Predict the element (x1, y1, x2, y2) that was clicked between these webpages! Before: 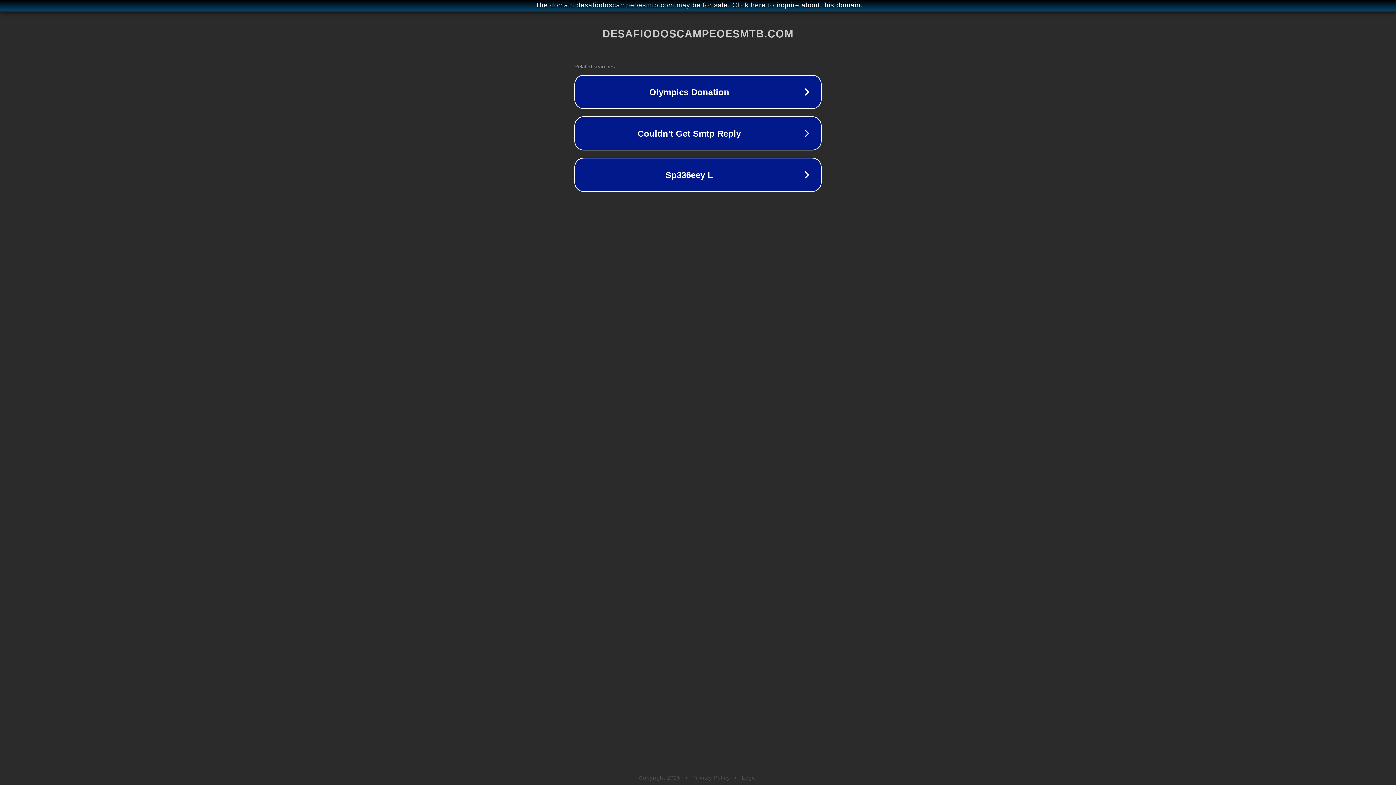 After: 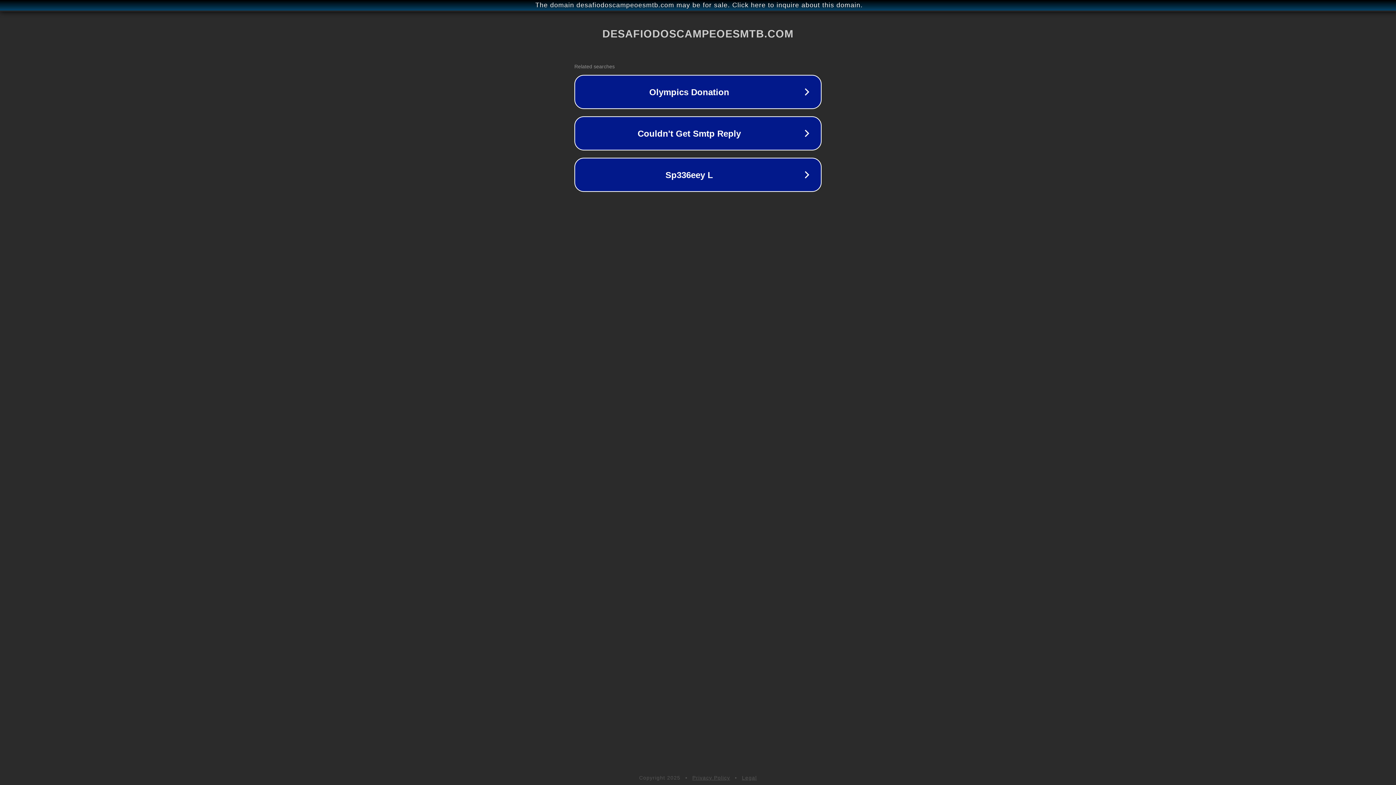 Action: bbox: (742, 775, 757, 781) label: Legal